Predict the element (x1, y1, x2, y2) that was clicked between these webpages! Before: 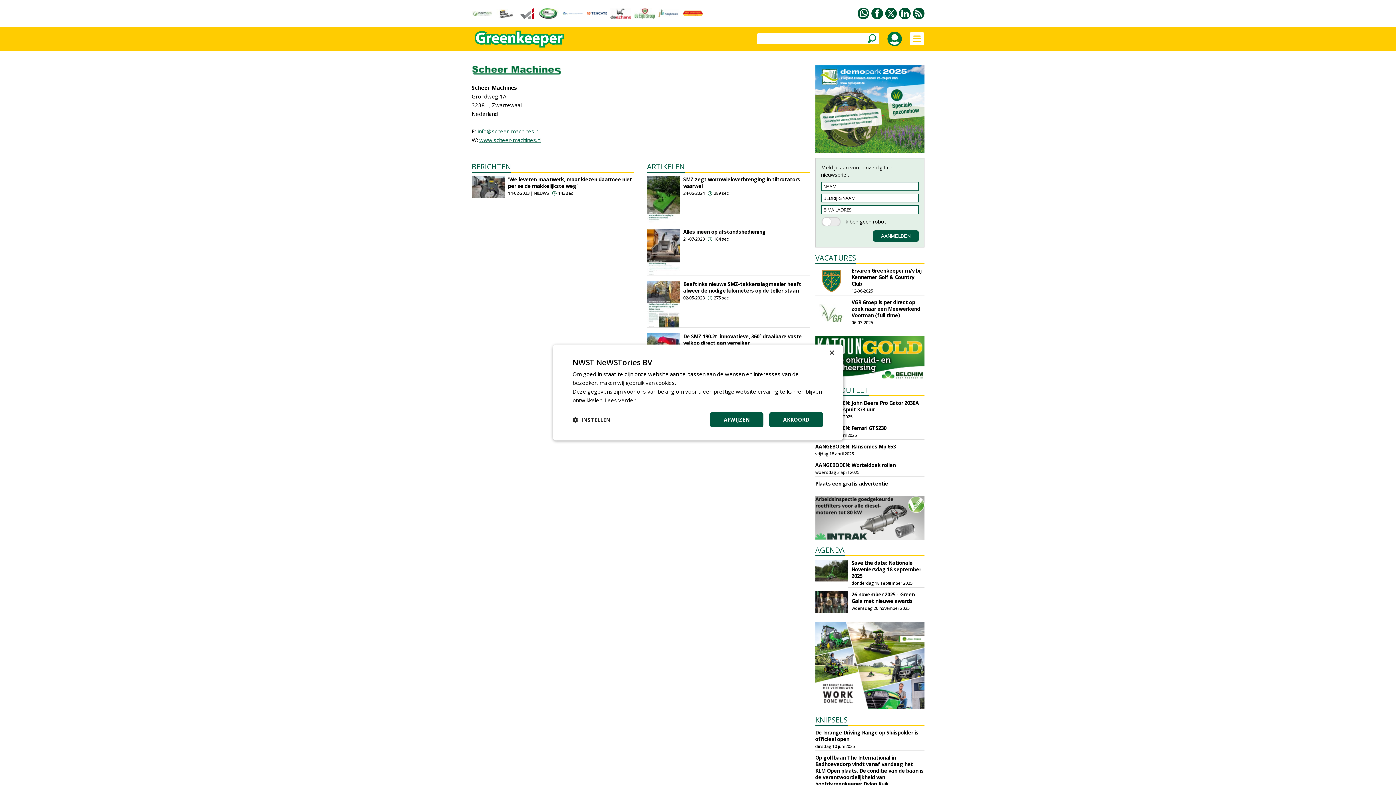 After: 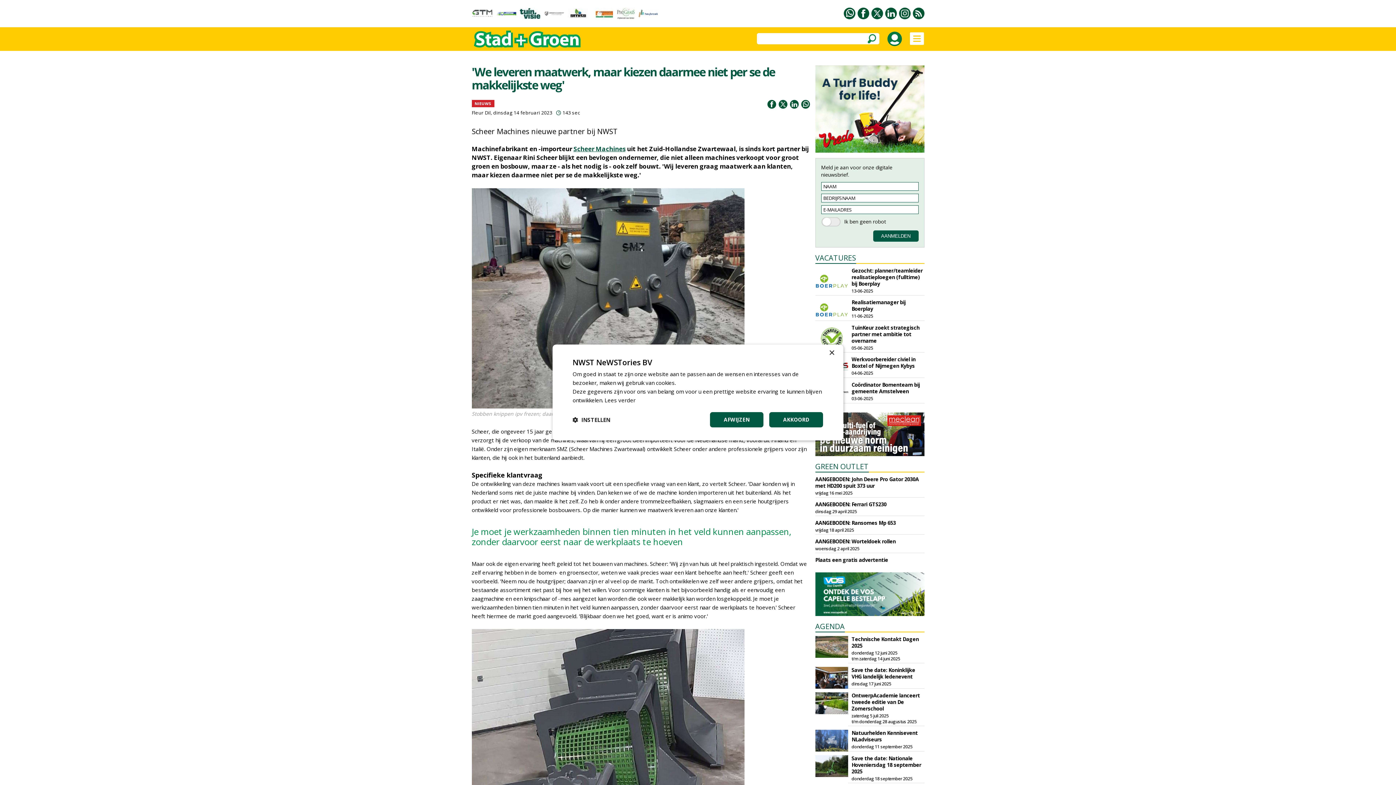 Action: bbox: (471, 192, 504, 199)